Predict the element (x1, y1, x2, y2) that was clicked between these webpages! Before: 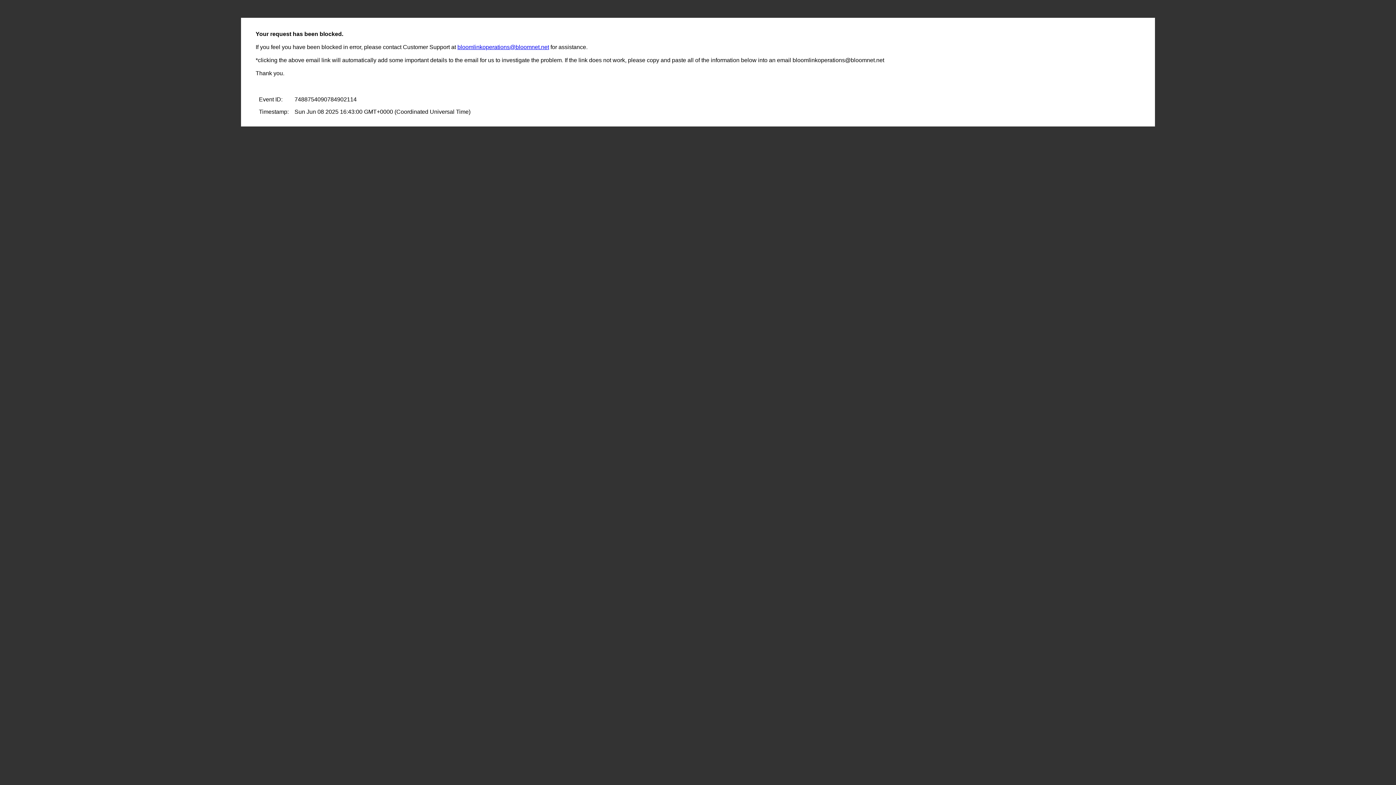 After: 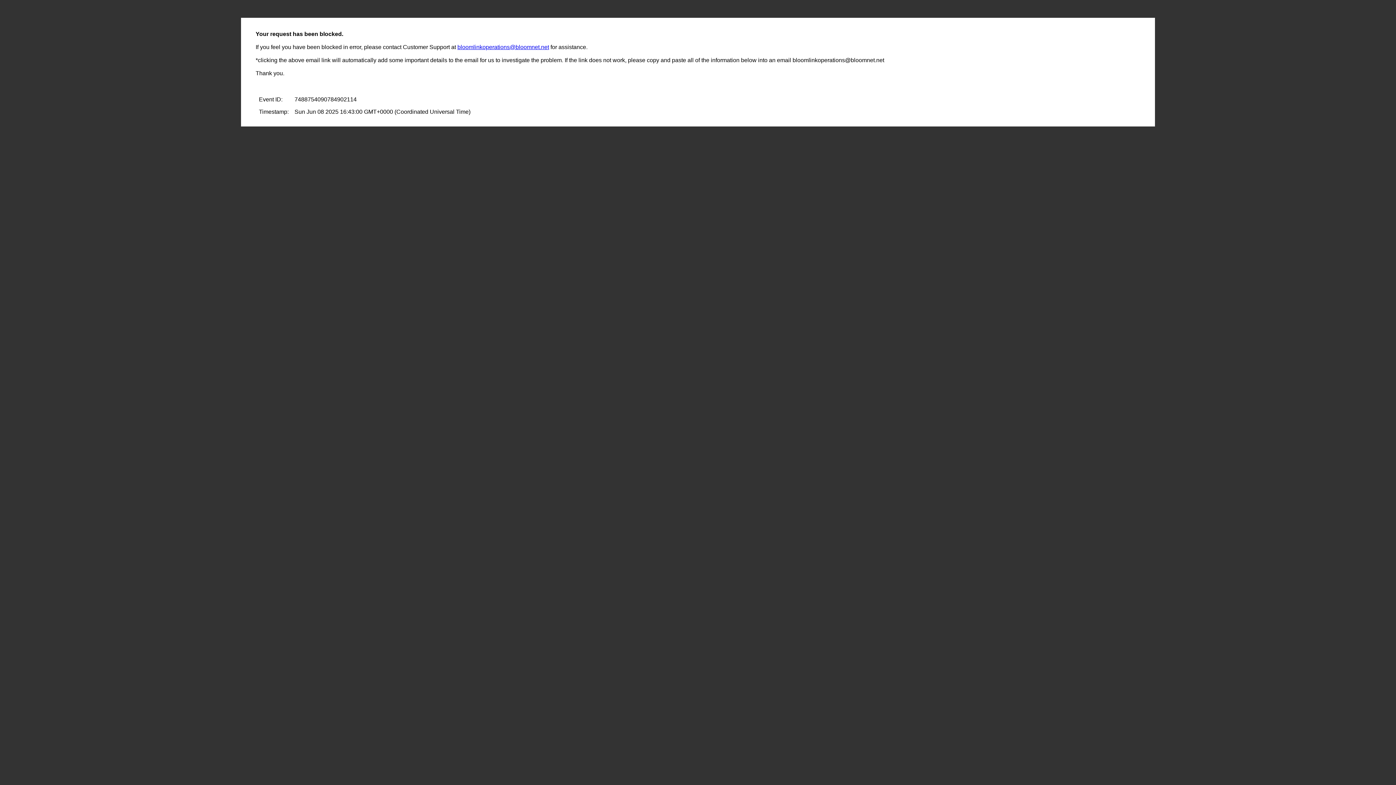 Action: bbox: (457, 44, 549, 50) label: bloomlinkoperations@bloomnet.net